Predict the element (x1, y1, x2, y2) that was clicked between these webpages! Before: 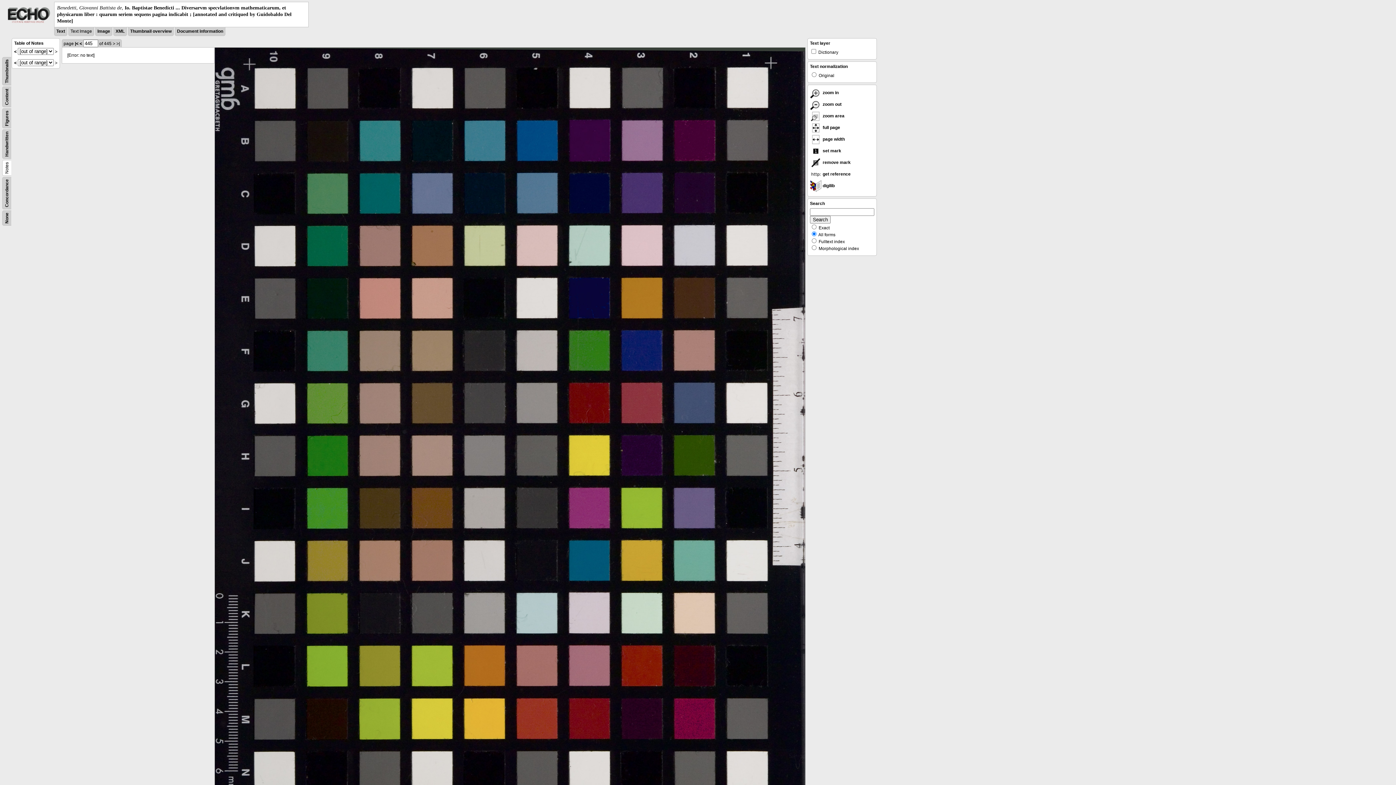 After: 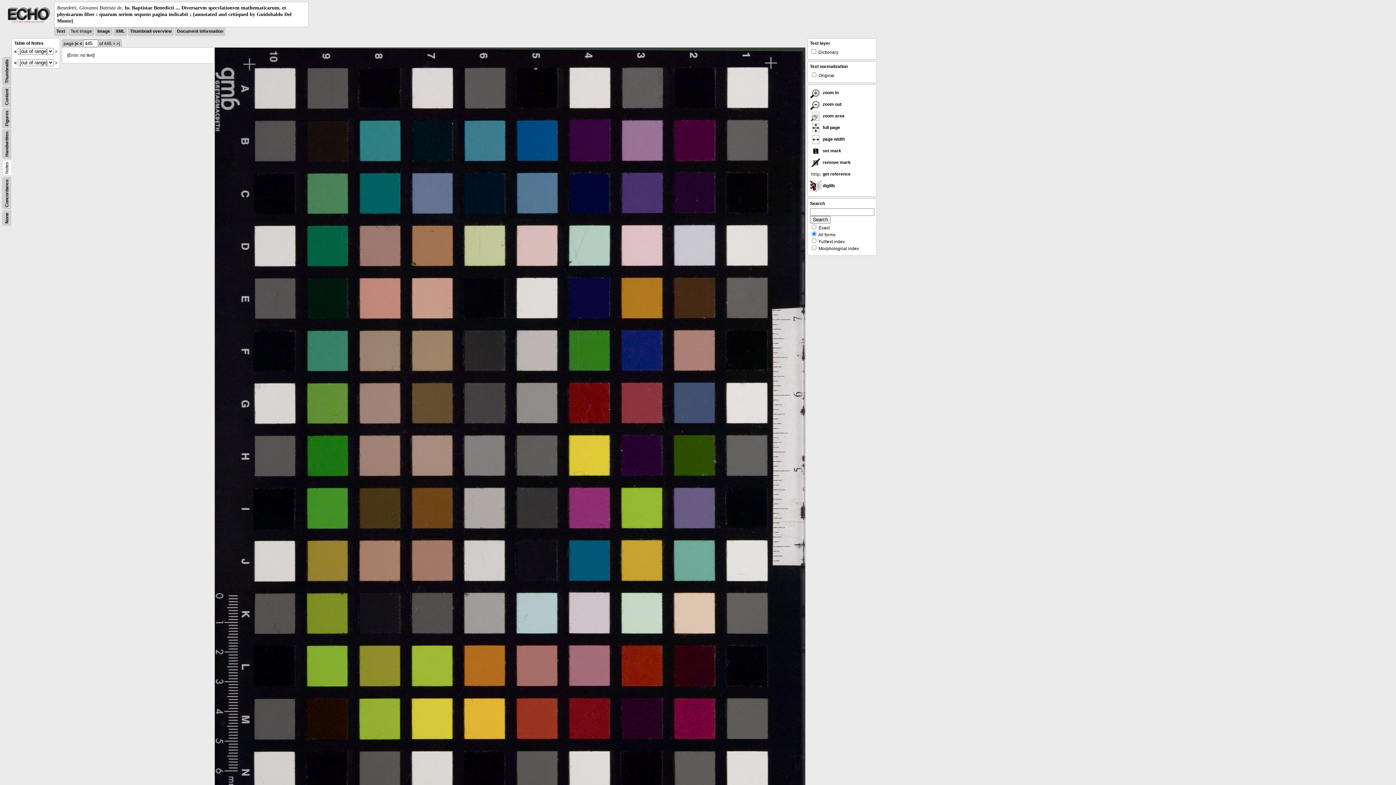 Action: bbox: (14, 60, 16, 65) label: <